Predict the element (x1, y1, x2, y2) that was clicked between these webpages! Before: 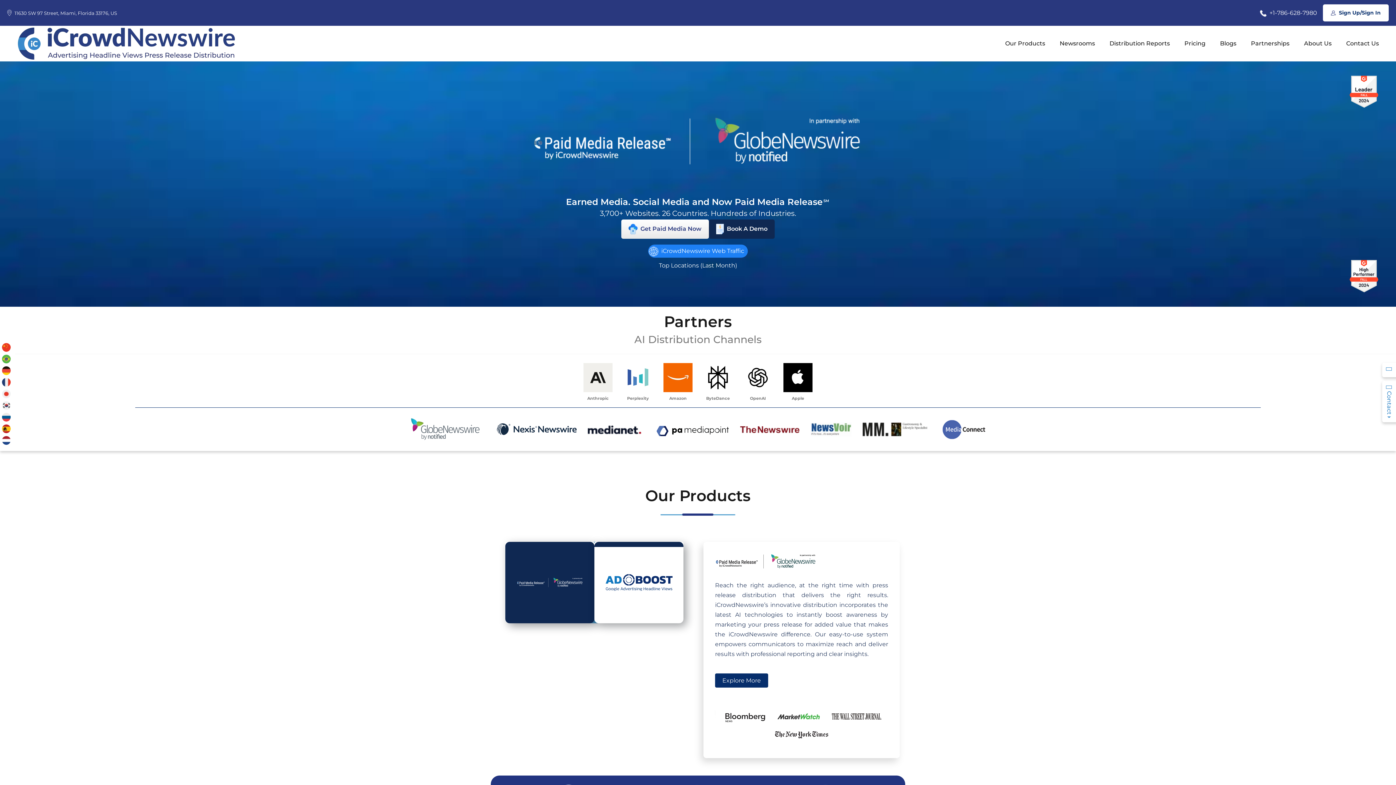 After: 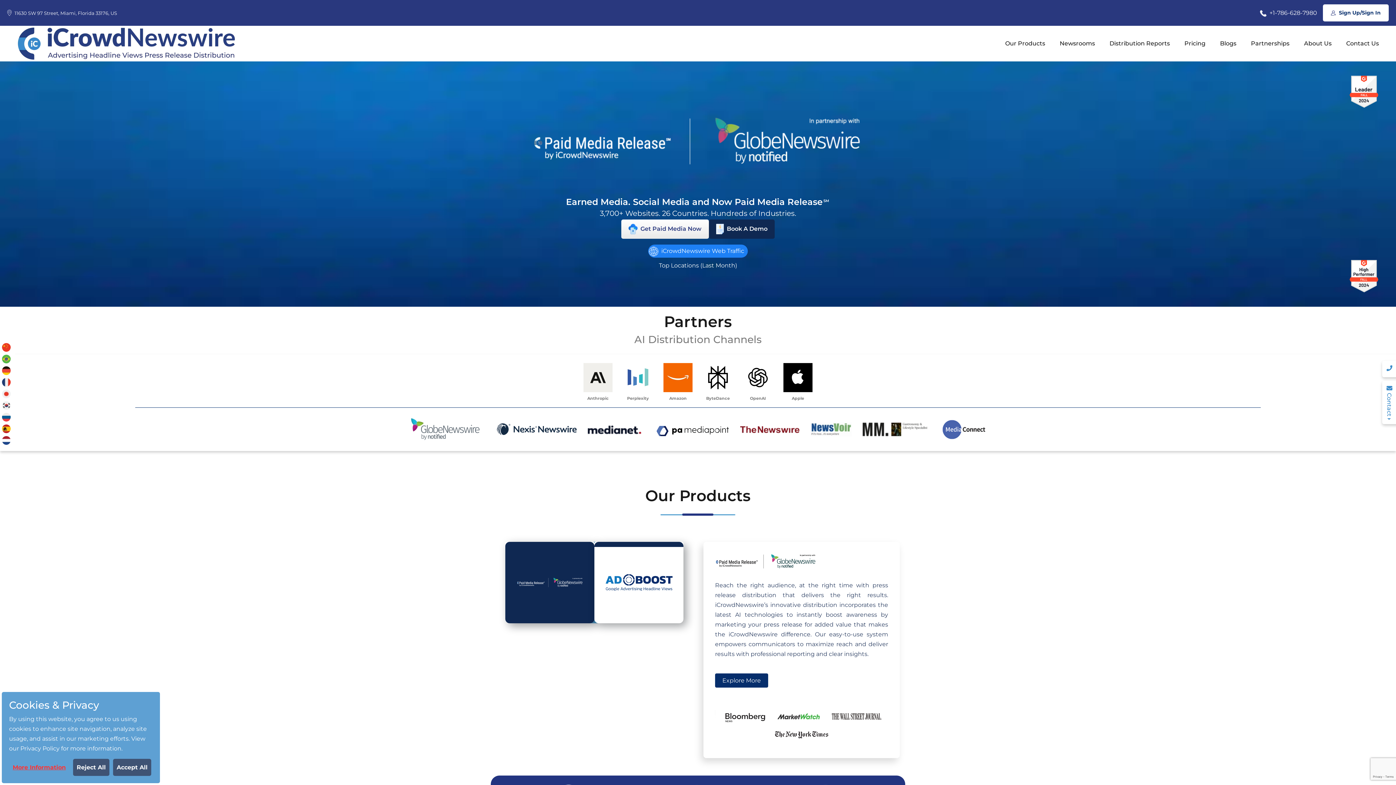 Action: bbox: (505, 542, 594, 623)